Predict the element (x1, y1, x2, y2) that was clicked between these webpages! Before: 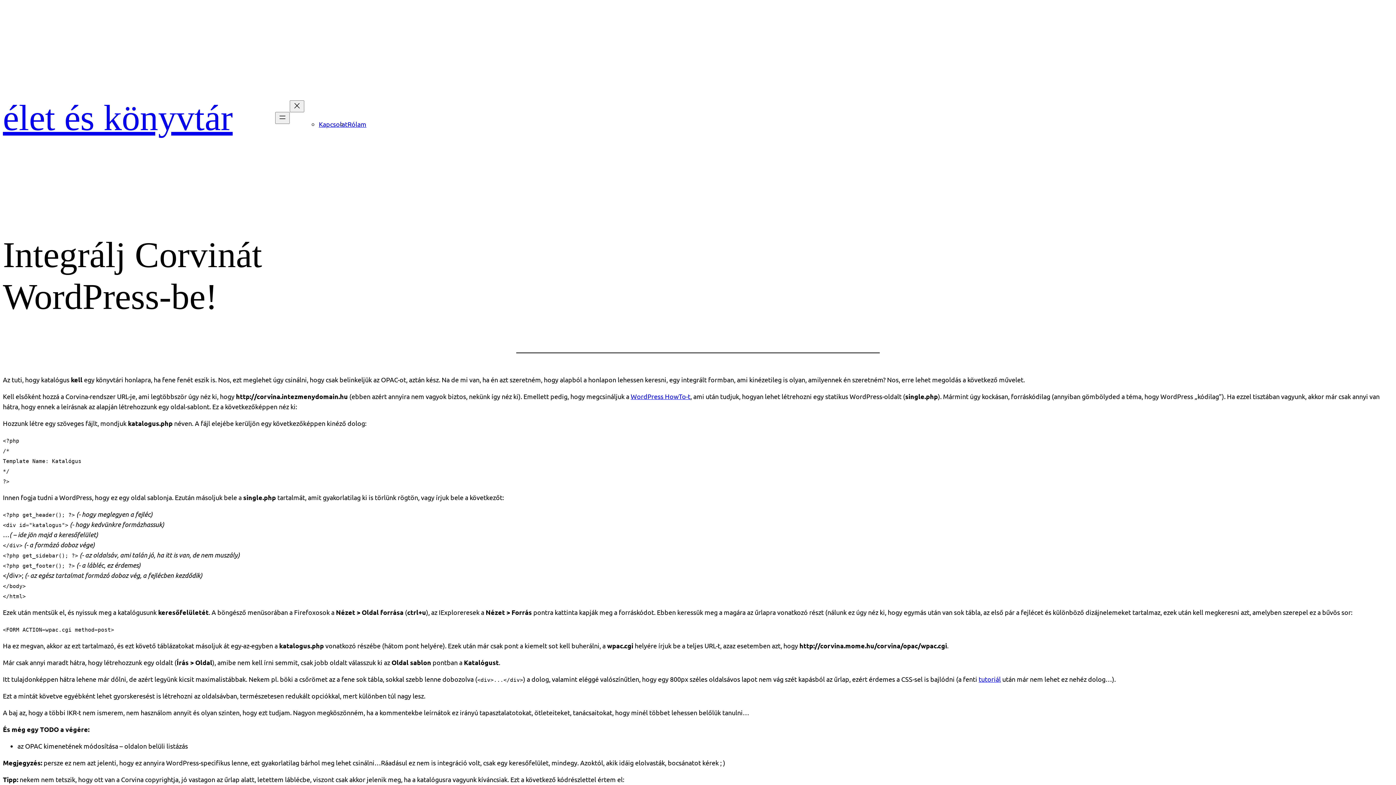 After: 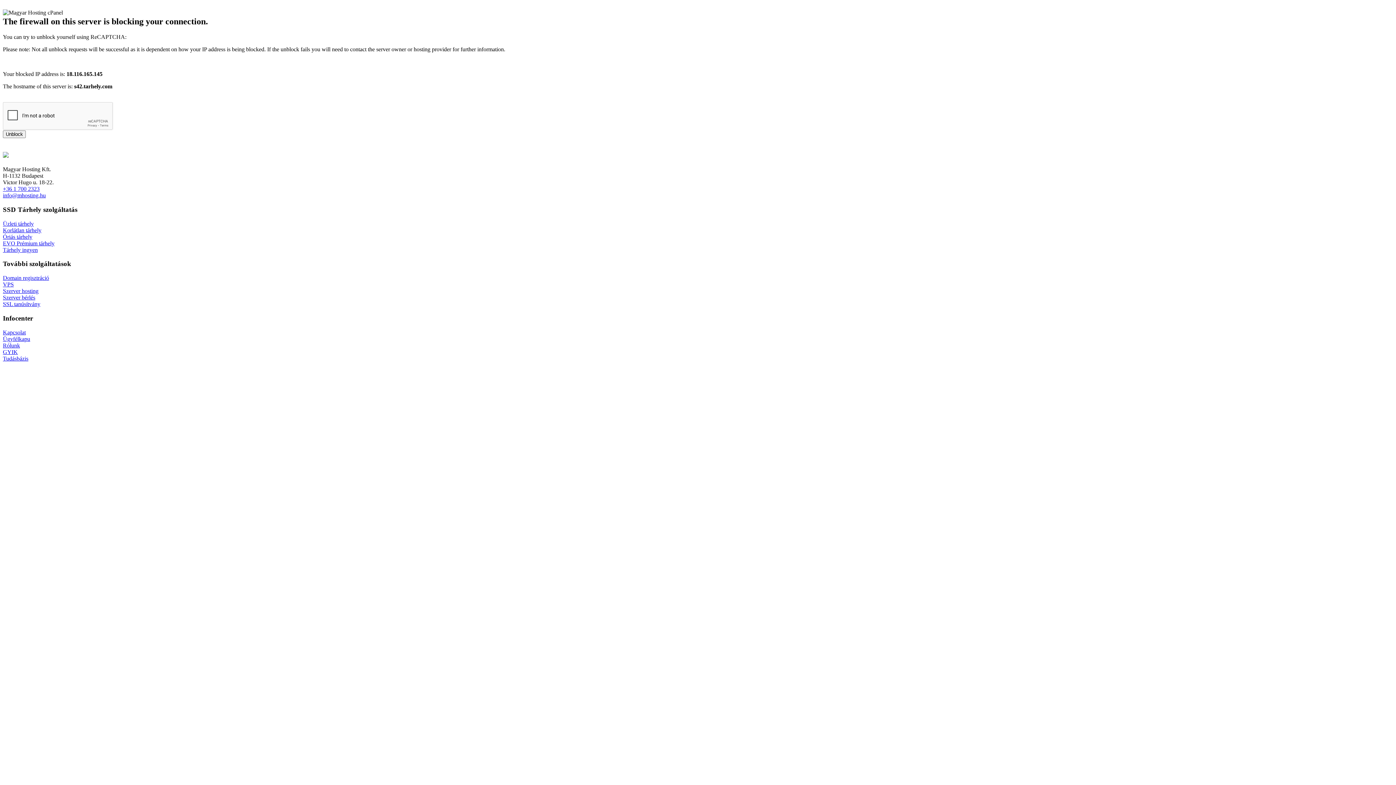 Action: label: Kapcsolat bbox: (318, 120, 347, 127)